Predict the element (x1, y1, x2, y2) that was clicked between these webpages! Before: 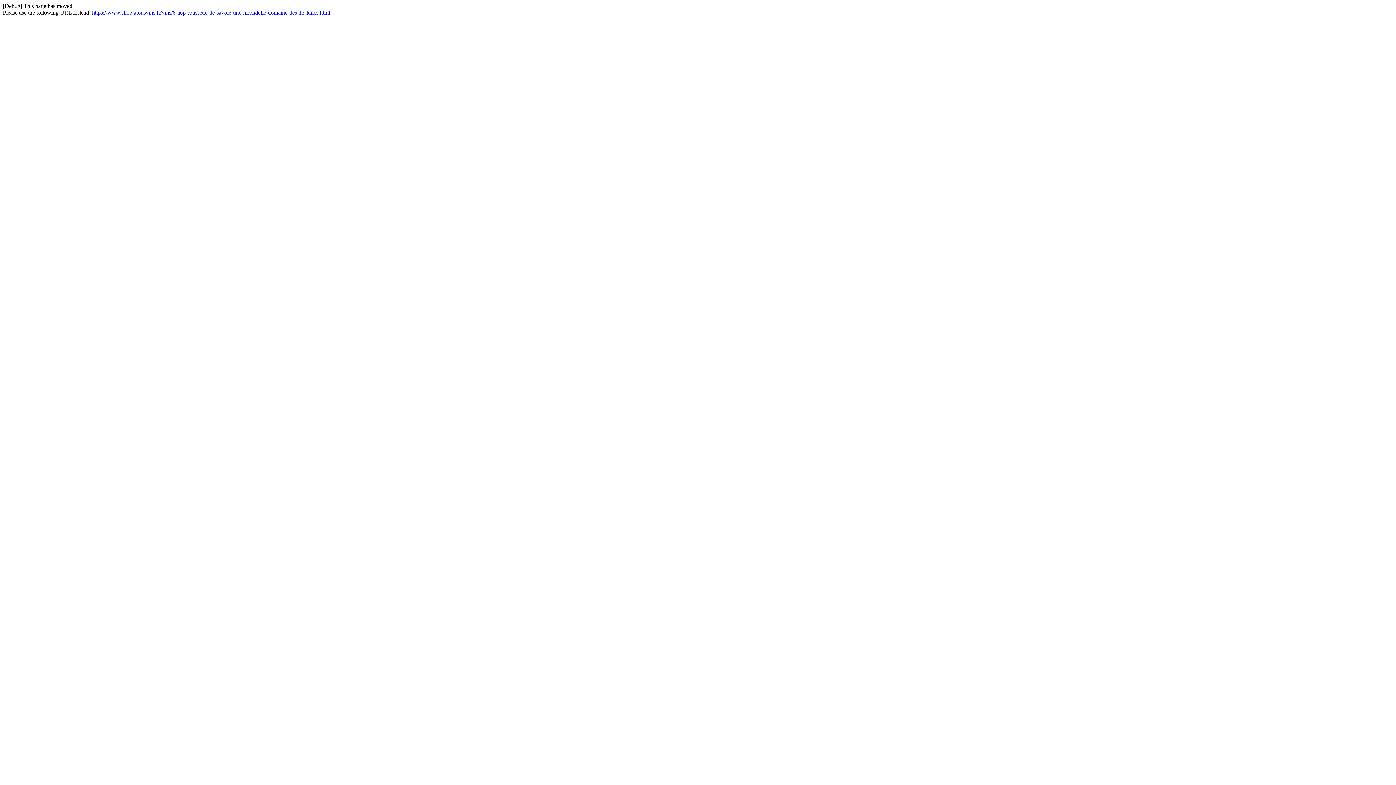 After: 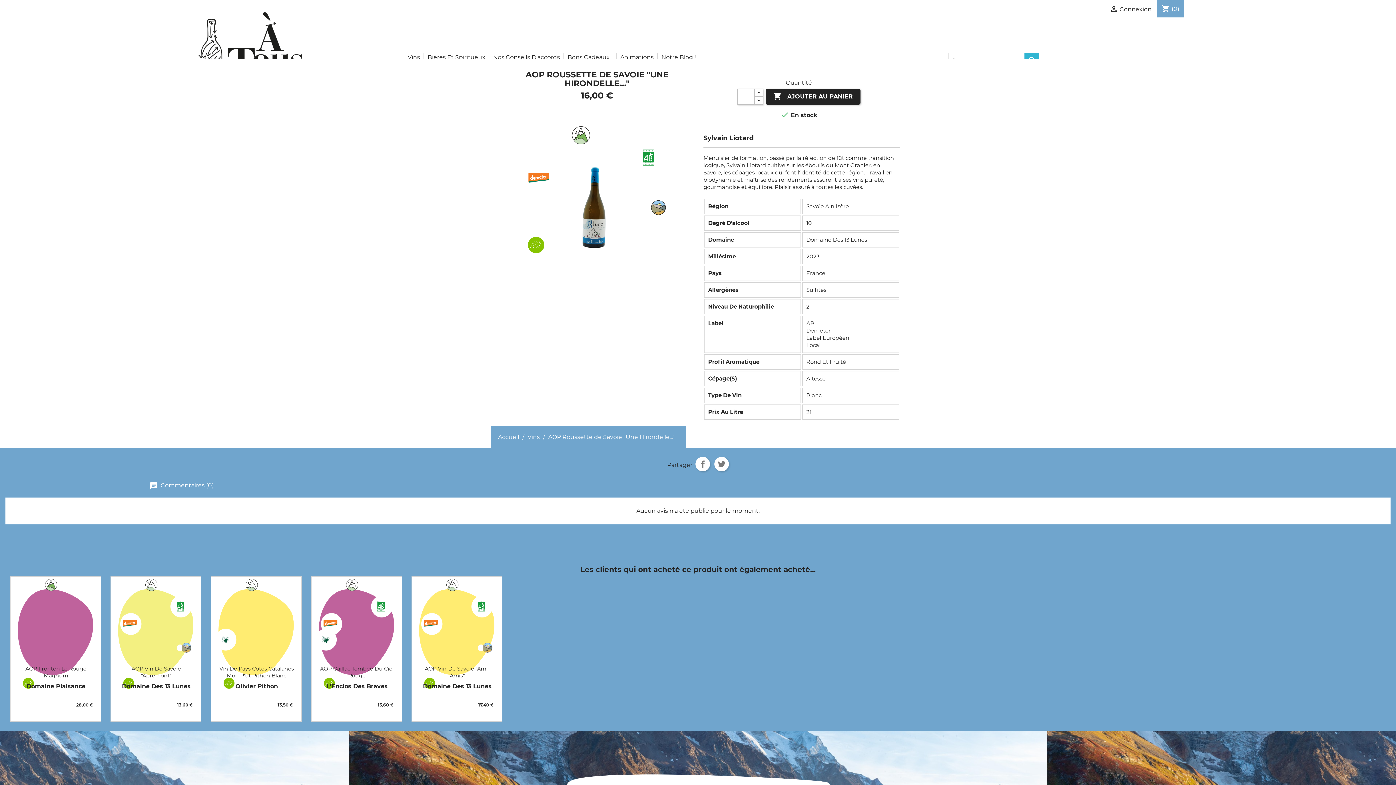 Action: label: https://www.shop.atousvins.fr/vins/6-aop-roussette-de-savoie-une-hirondelle-domaine-des-13-lunes.html bbox: (92, 9, 330, 15)